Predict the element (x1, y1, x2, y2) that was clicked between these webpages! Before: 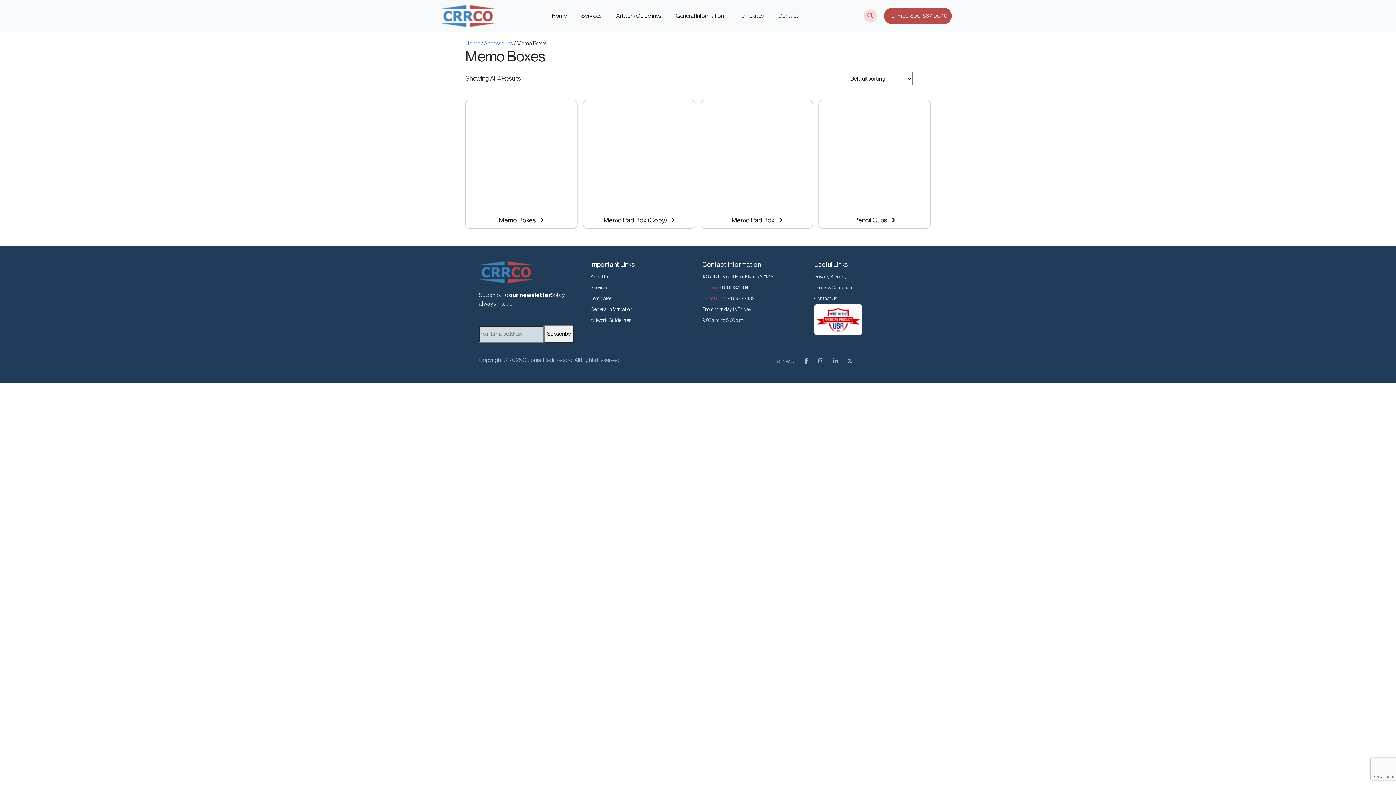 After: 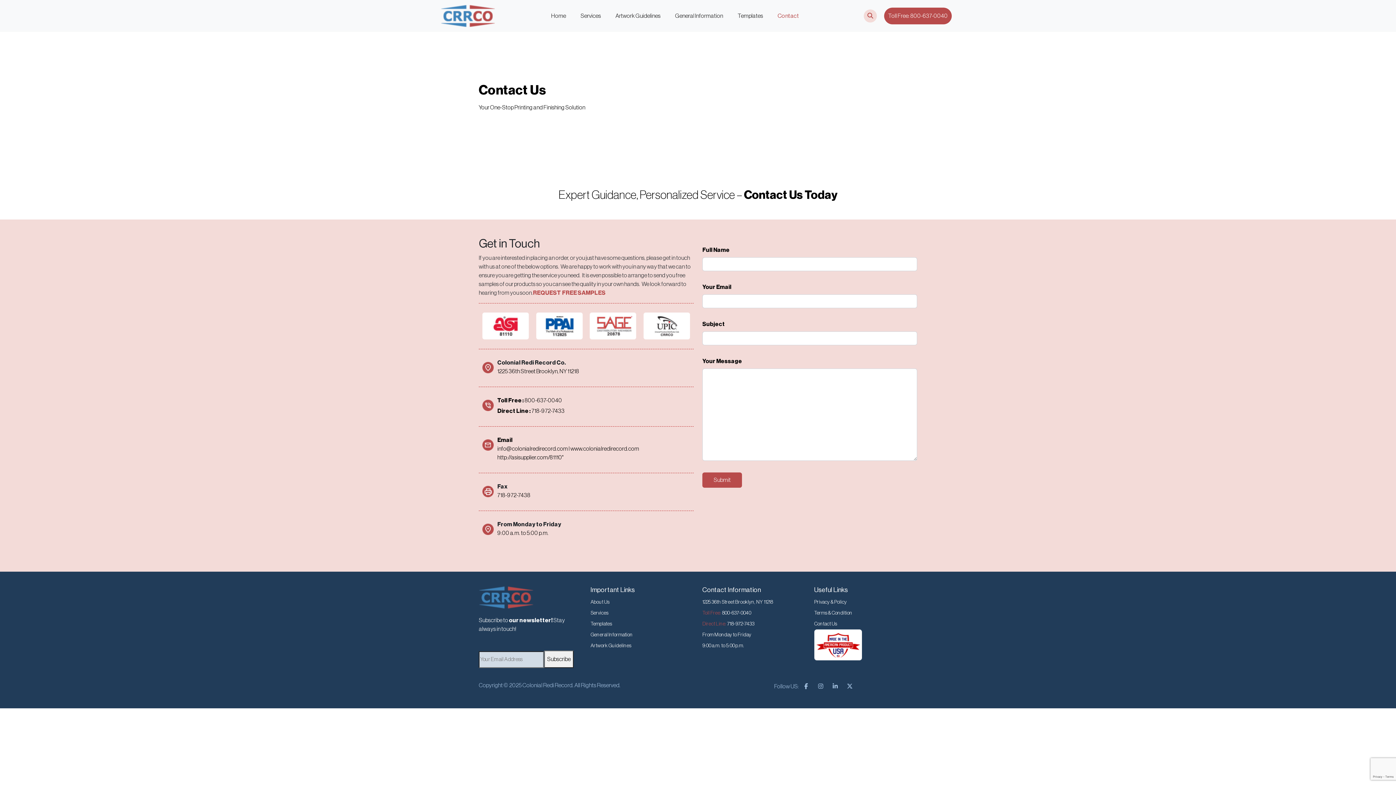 Action: bbox: (814, 296, 837, 301) label: Contact Us